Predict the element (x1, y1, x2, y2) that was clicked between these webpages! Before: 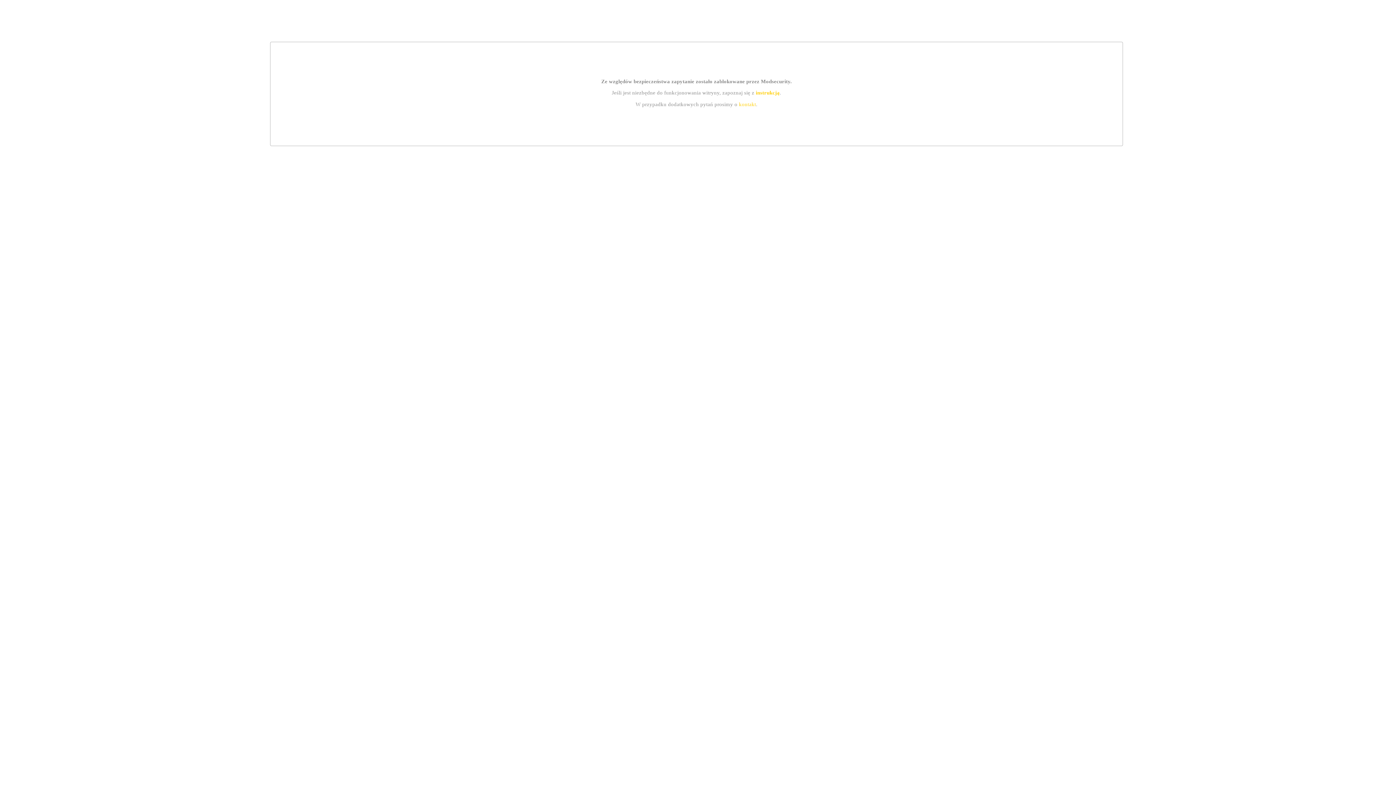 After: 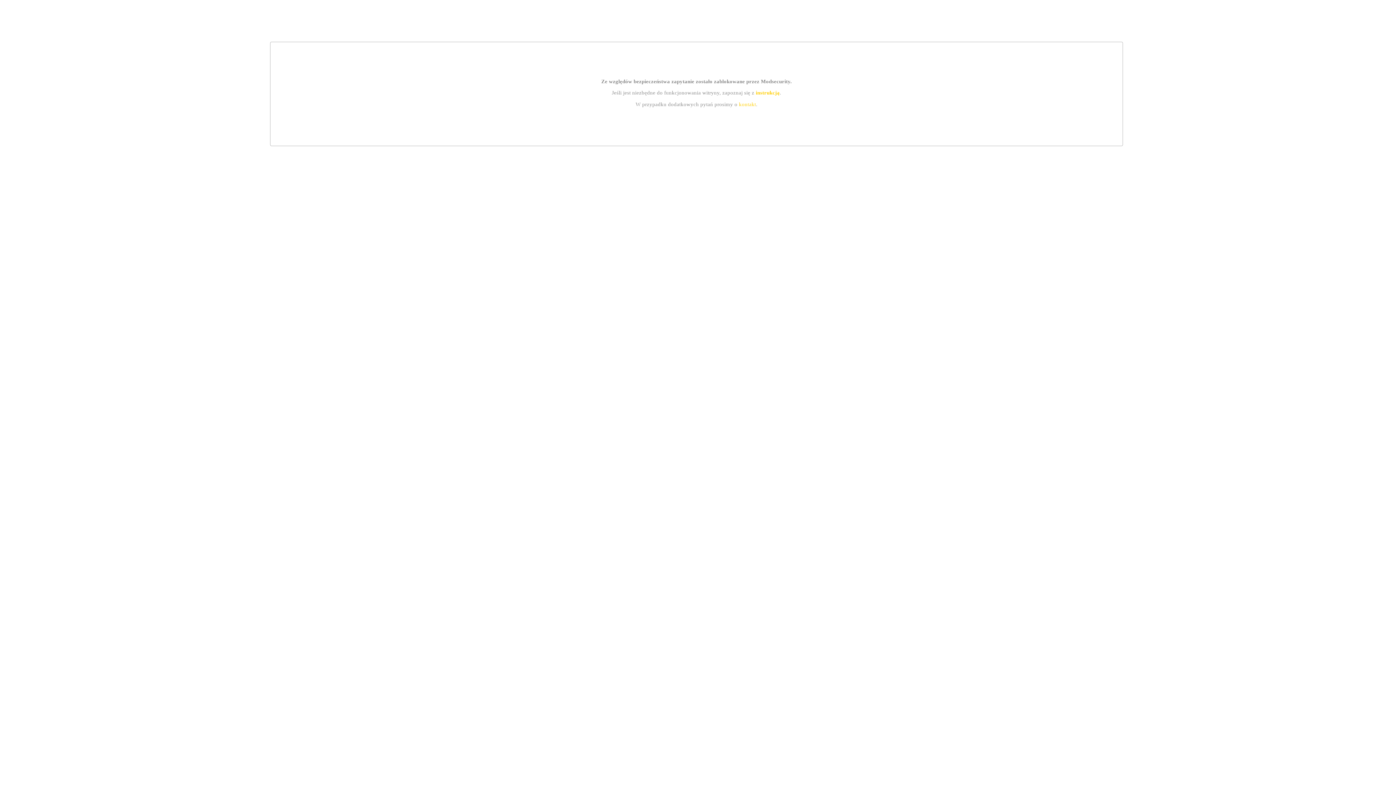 Action: bbox: (739, 101, 756, 107) label: kontakt